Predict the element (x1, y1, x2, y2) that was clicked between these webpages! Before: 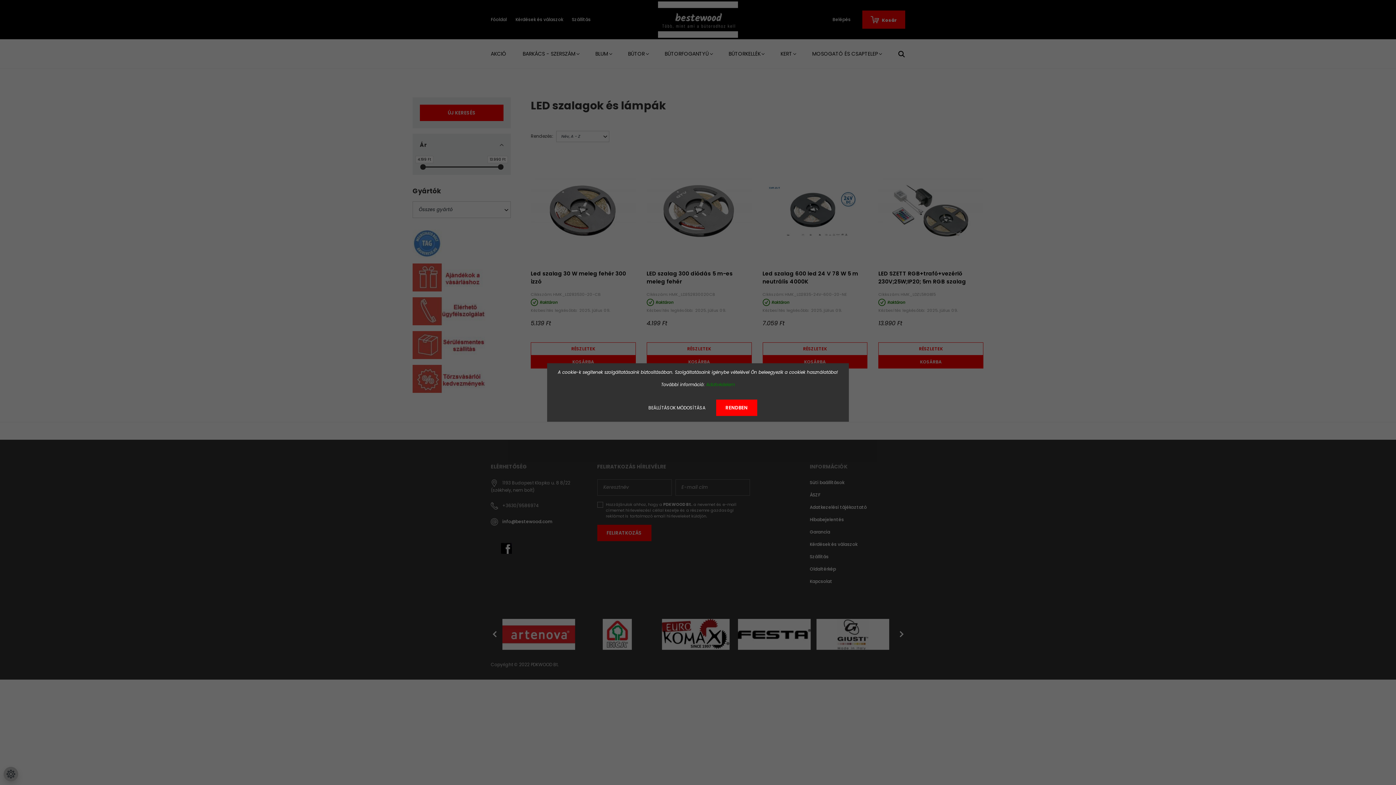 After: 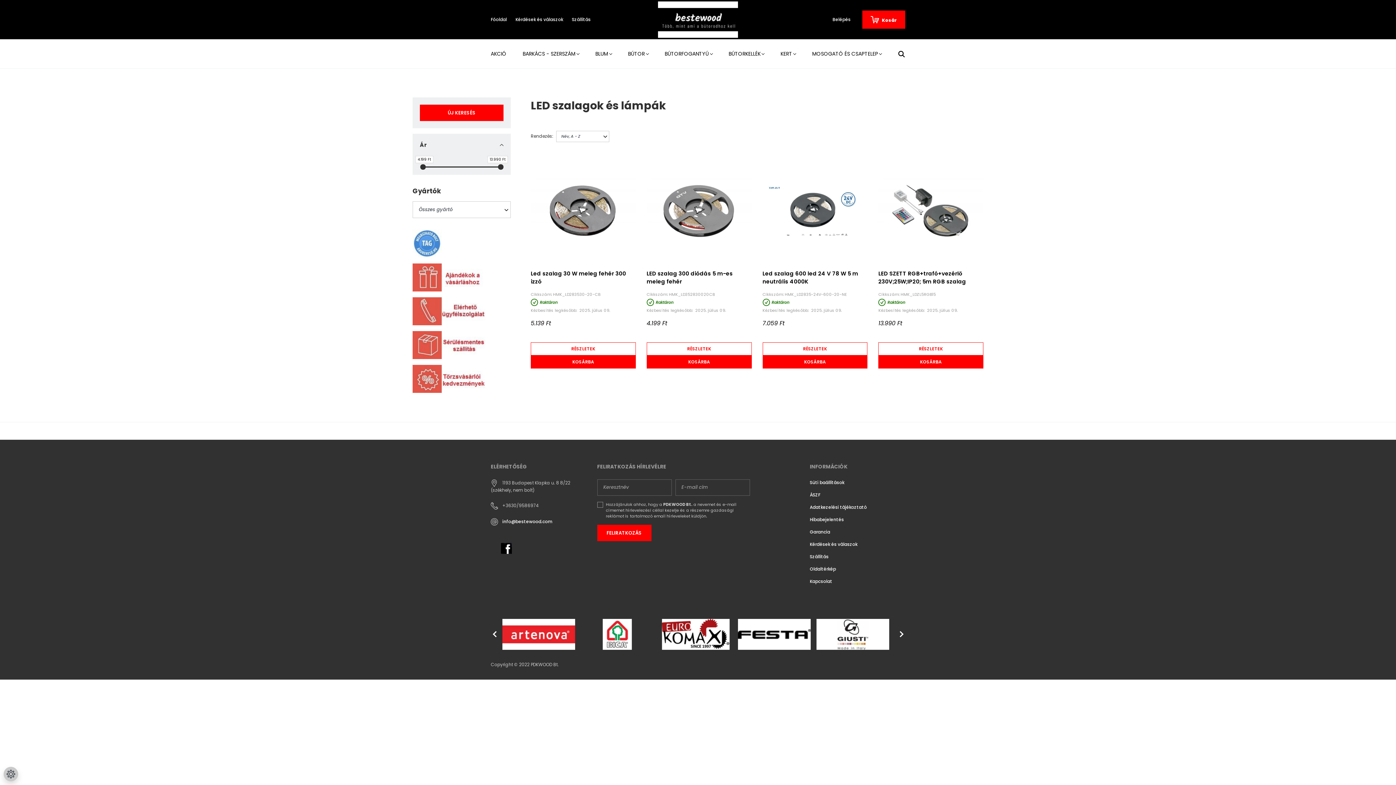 Action: label: RENDBEN bbox: (716, 399, 757, 416)